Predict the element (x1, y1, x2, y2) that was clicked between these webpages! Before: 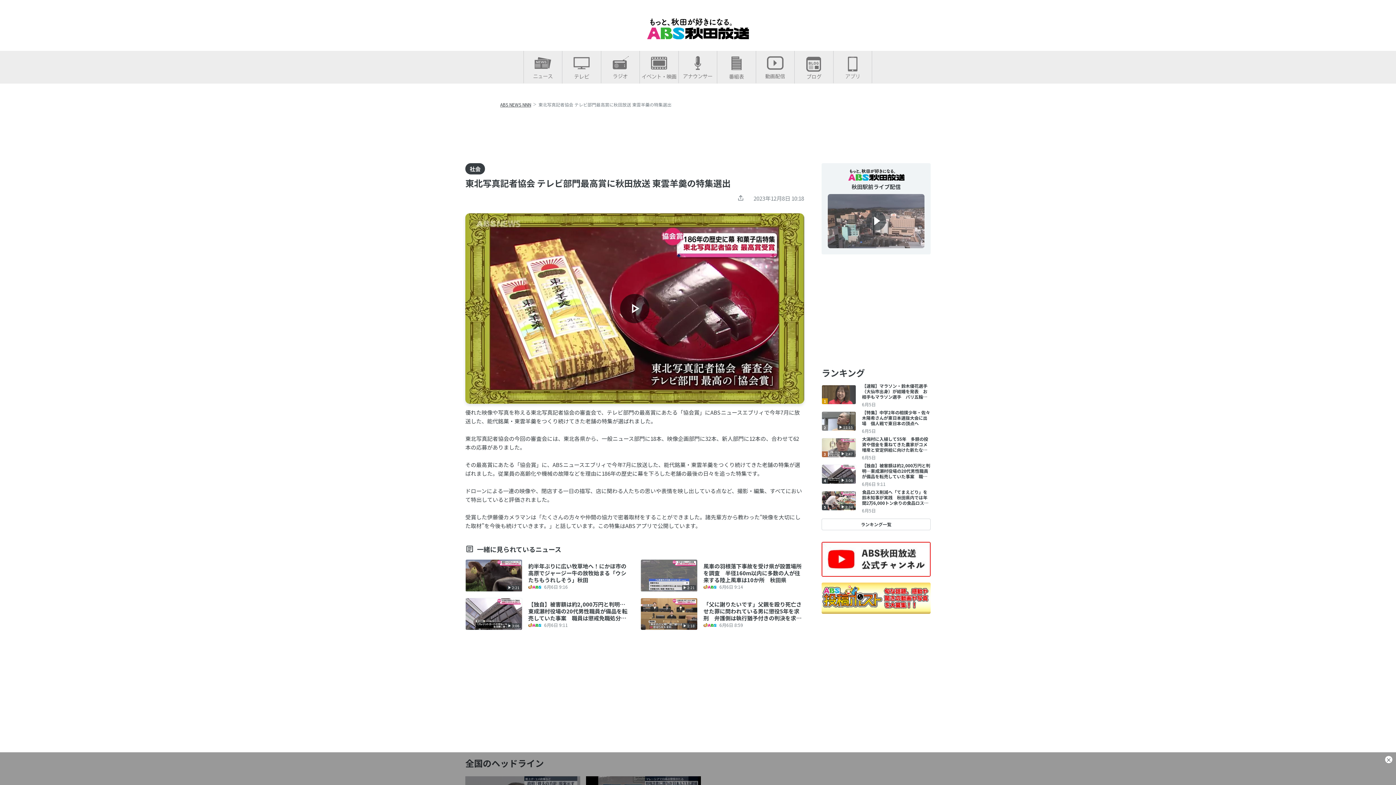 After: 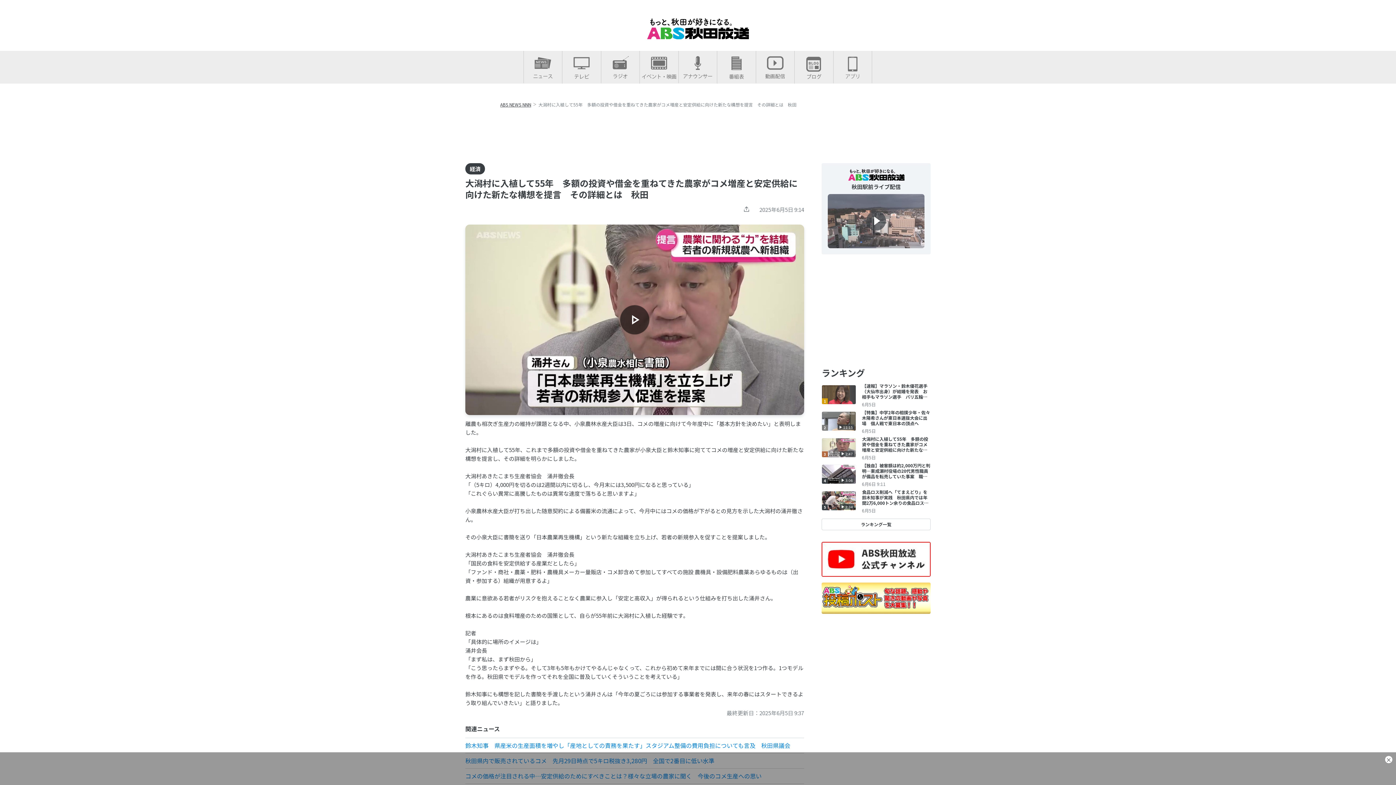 Action: bbox: (821, 436, 930, 459) label: 3

2:47

大潟村に入植して55年　多額の投資や借金を重ねてきた農家がコメ増産と安定供給に向けた新たな構想を提言　その詳細とは　秋田

6月5日